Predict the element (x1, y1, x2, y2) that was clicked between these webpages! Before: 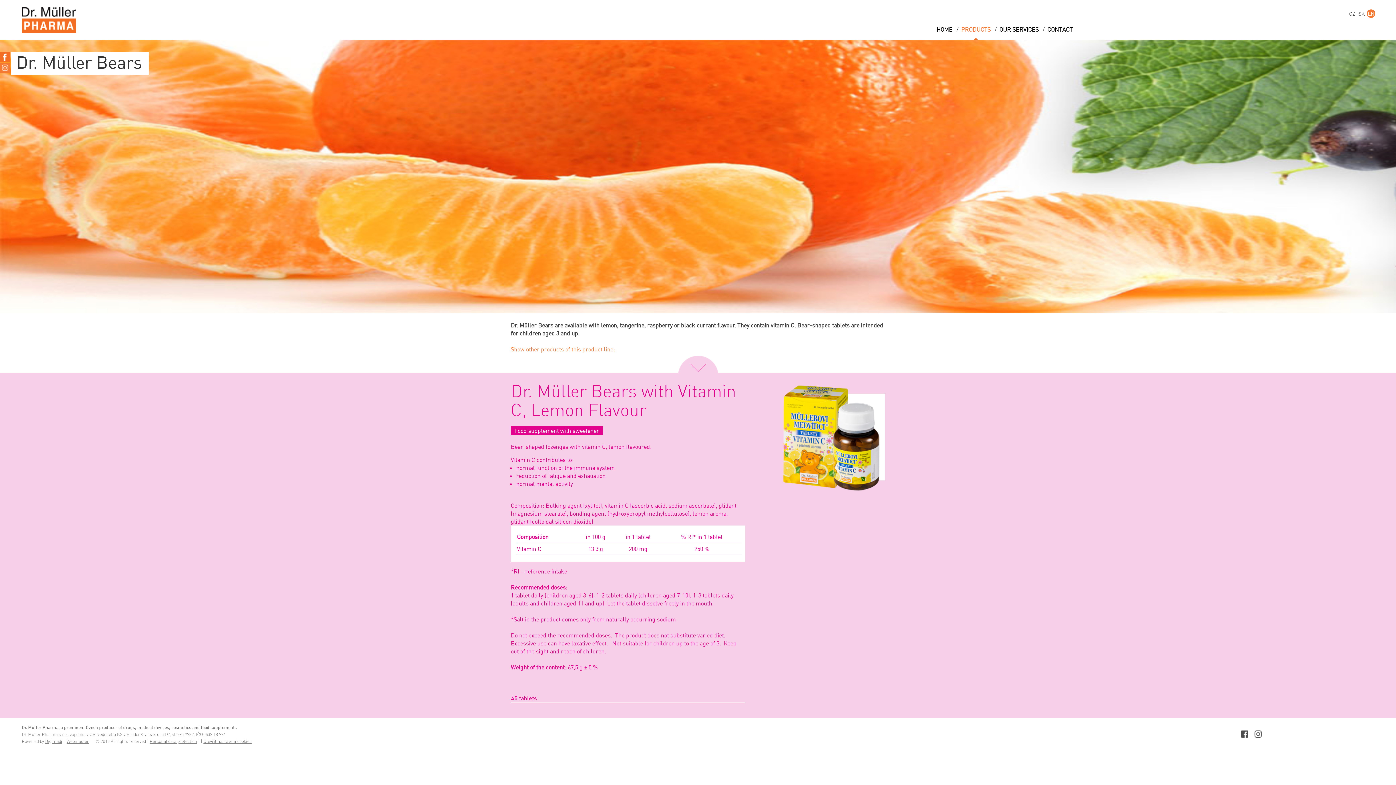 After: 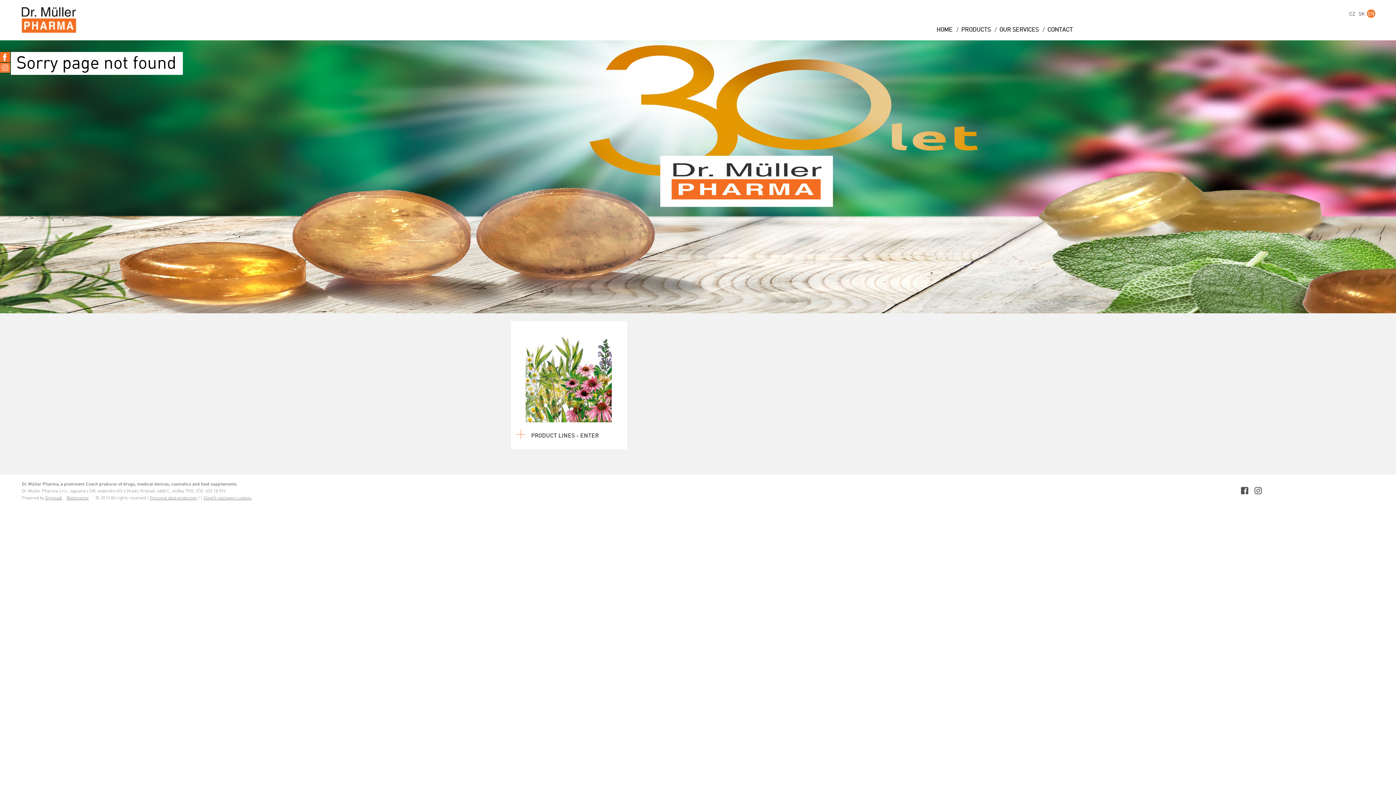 Action: label: Personal data protection bbox: (149, 739, 197, 744)